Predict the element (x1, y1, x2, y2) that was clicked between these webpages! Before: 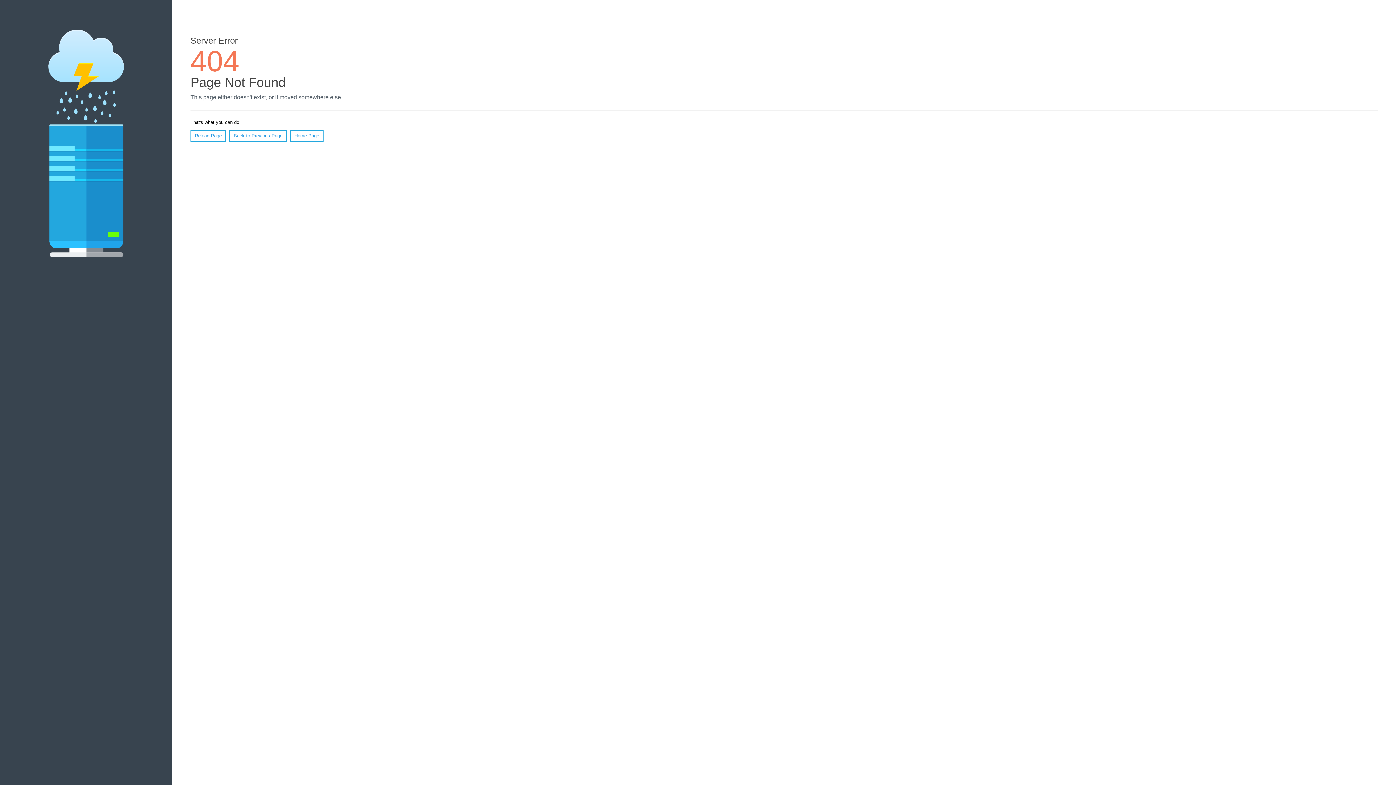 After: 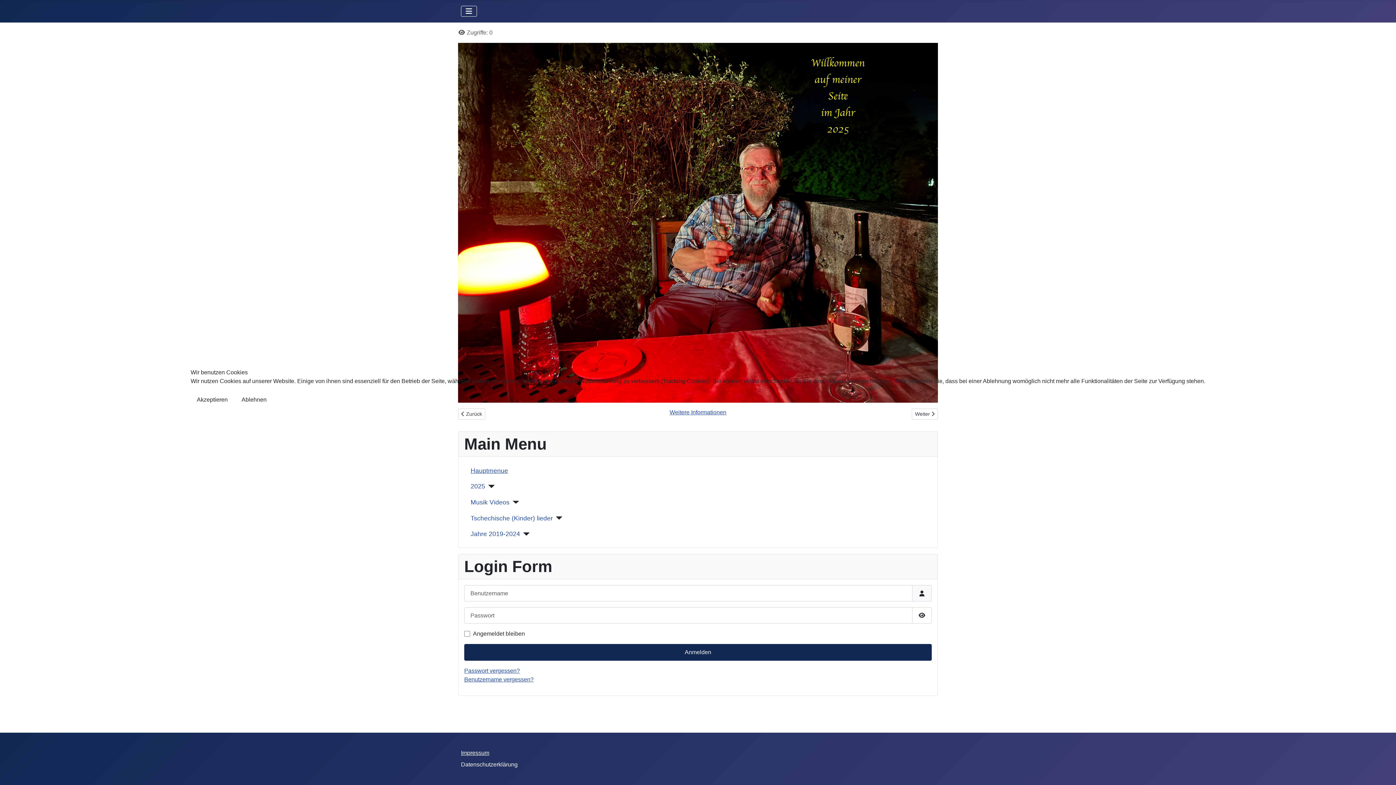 Action: label: Home Page bbox: (290, 130, 323, 141)